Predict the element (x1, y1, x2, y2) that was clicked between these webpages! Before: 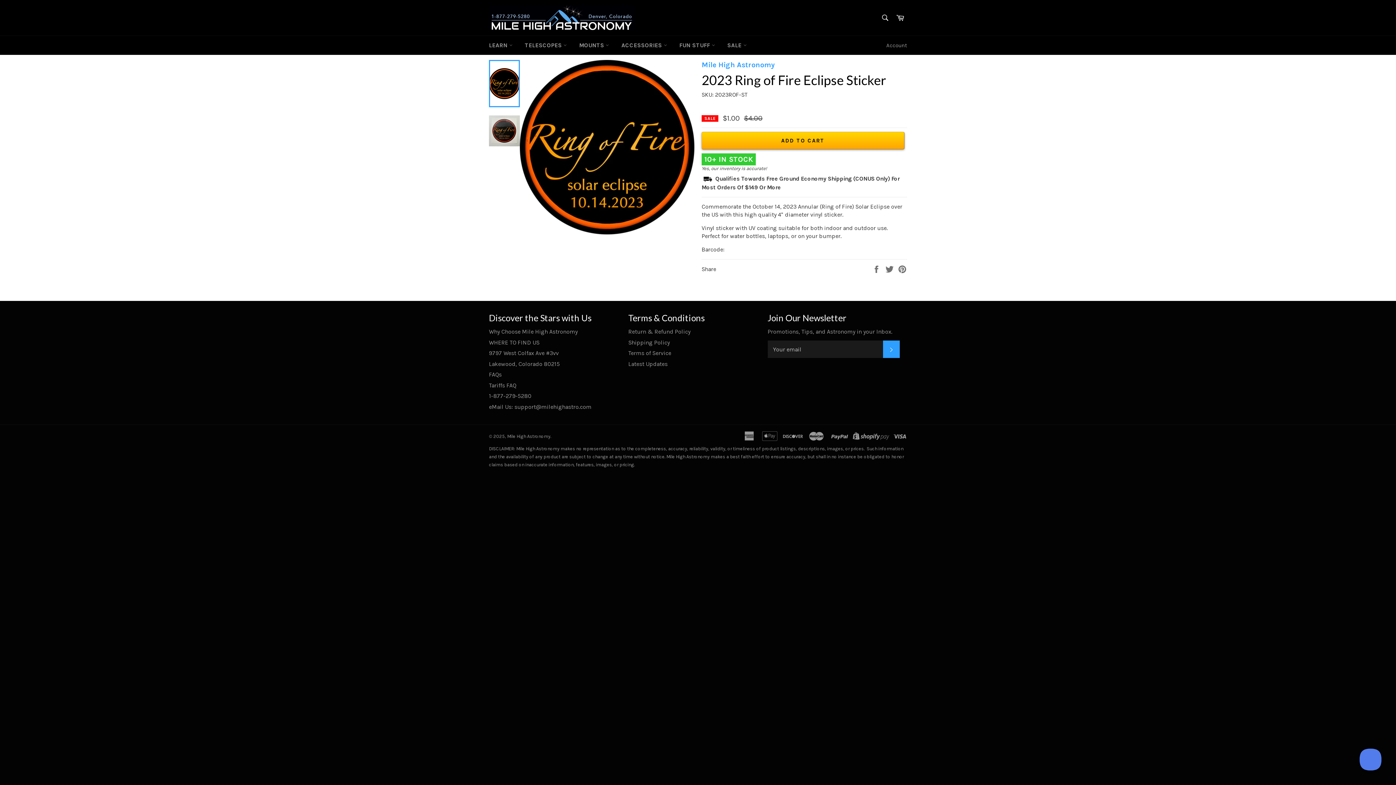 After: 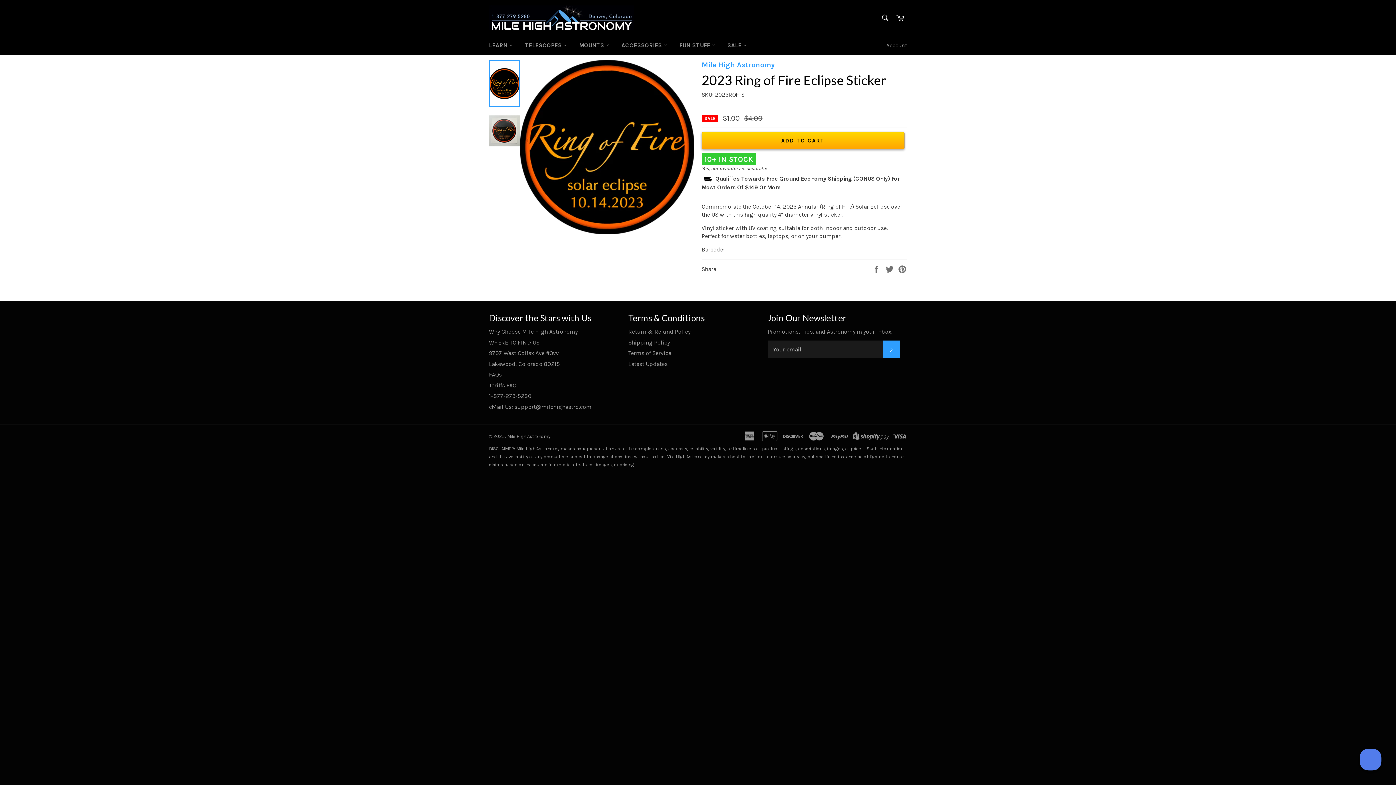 Action: bbox: (489, 60, 519, 107)